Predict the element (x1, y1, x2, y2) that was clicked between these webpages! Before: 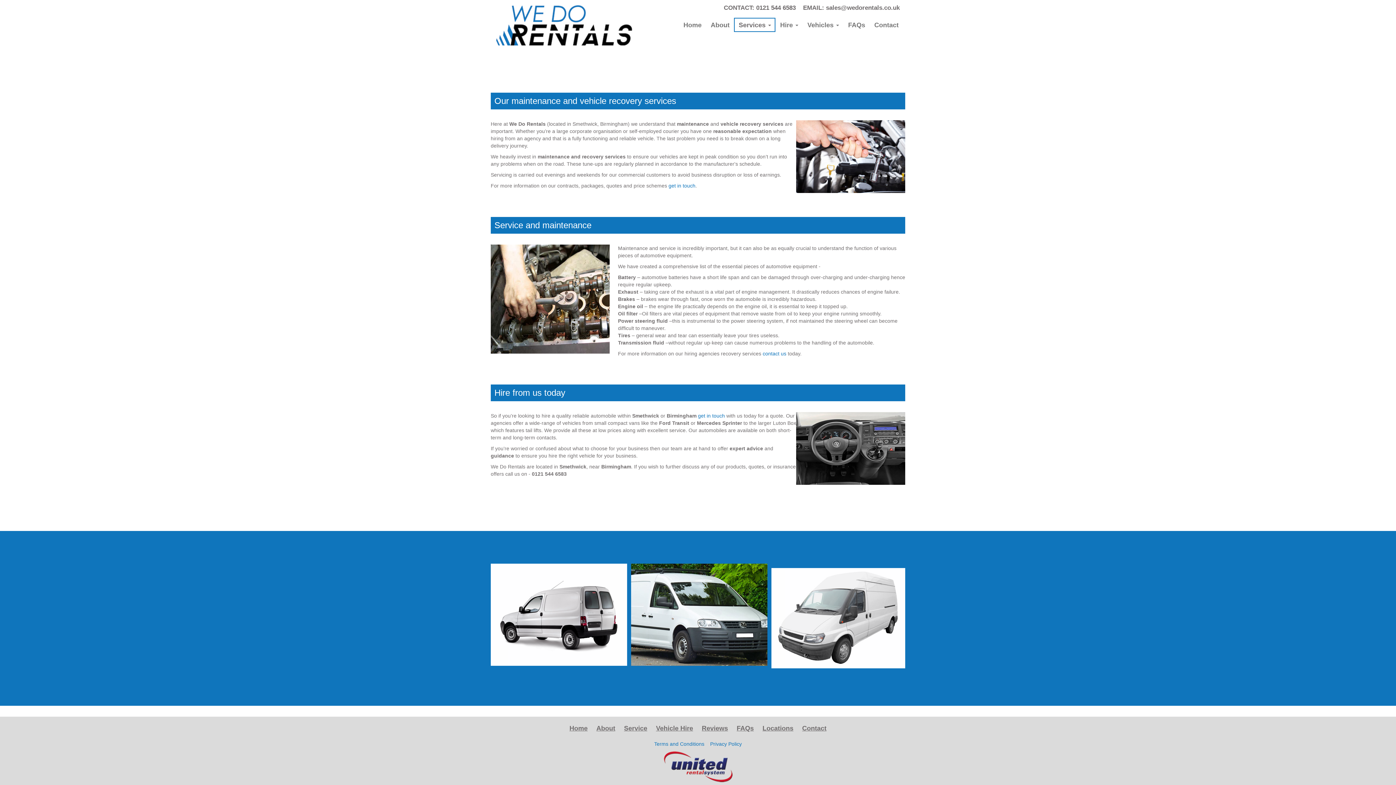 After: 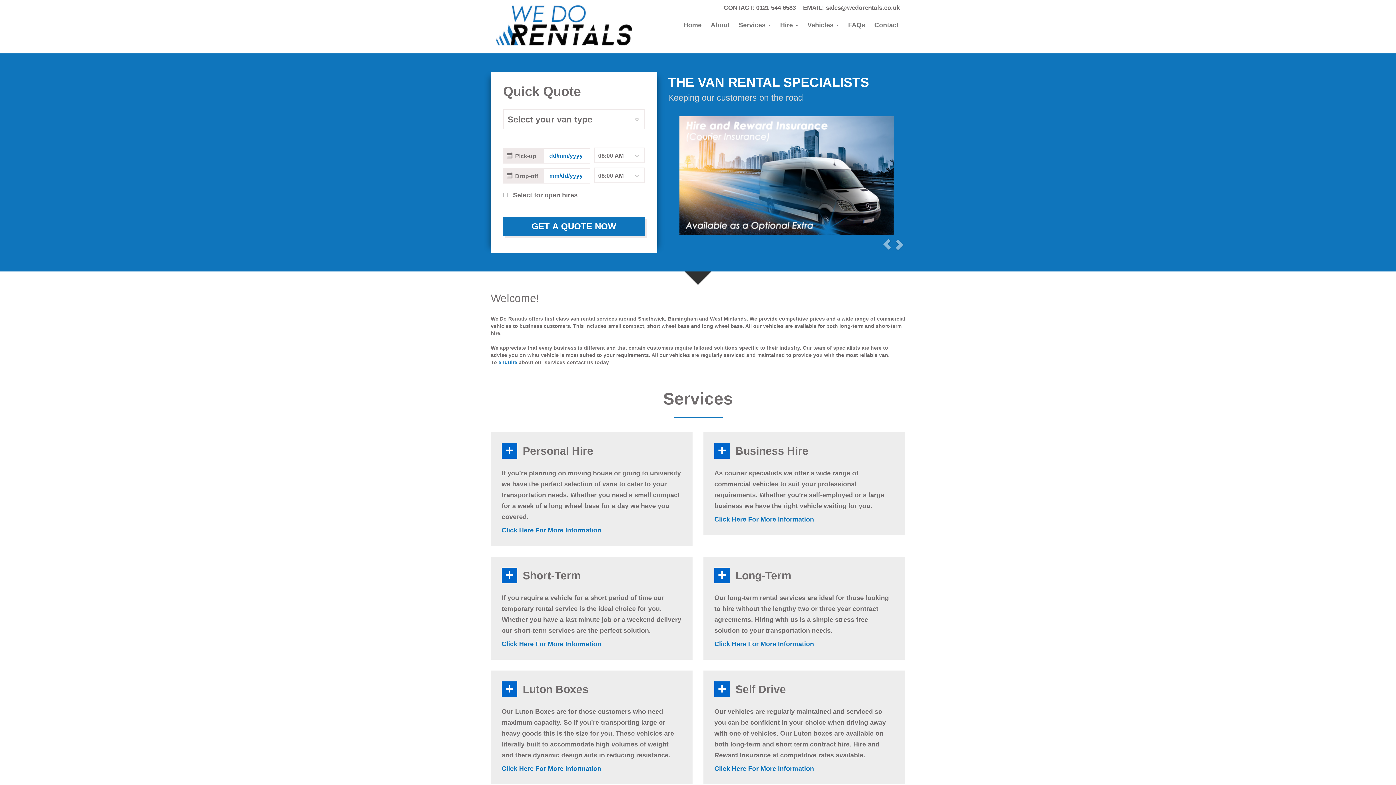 Action: bbox: (678, 17, 706, 32) label: Home